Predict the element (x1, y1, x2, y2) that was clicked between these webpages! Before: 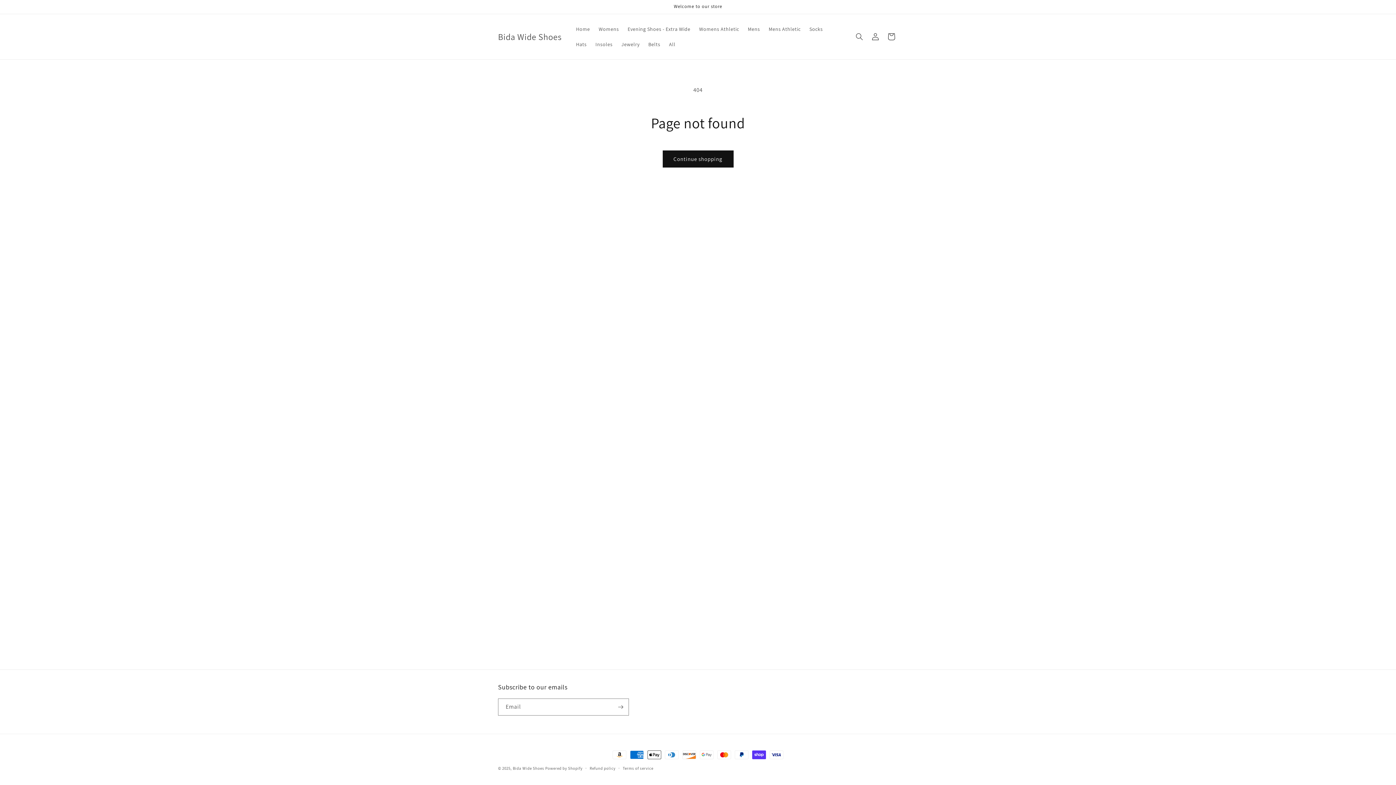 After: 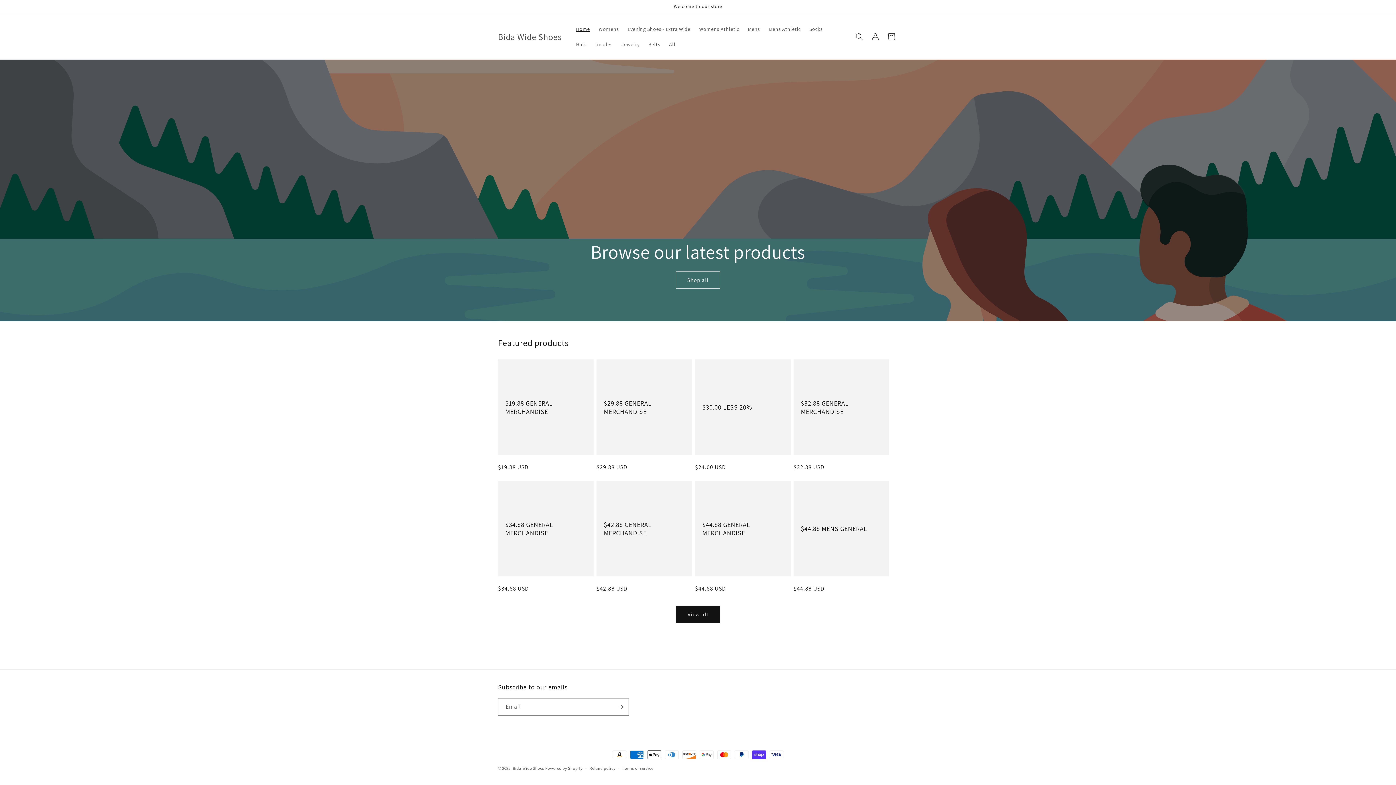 Action: label: Bida Wide Shoes bbox: (512, 766, 544, 771)